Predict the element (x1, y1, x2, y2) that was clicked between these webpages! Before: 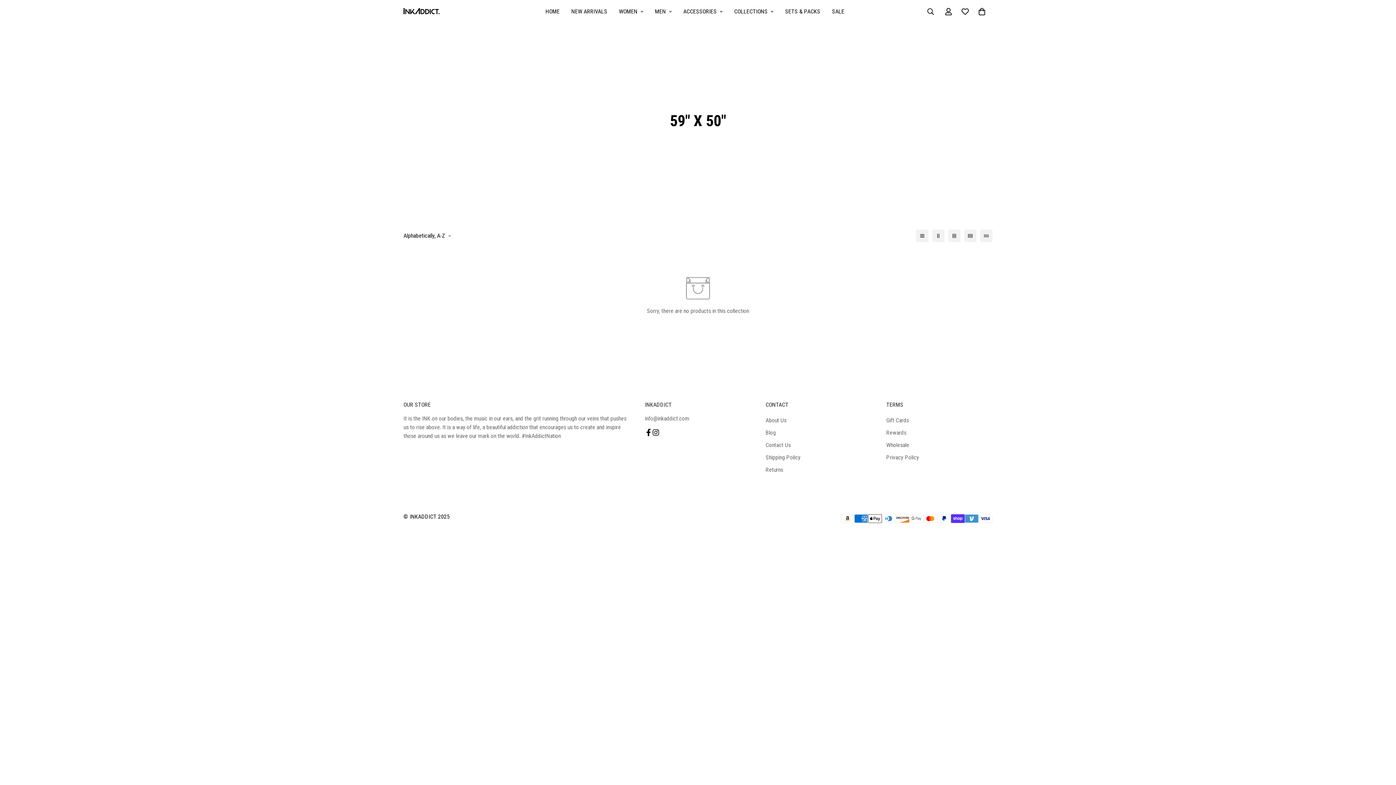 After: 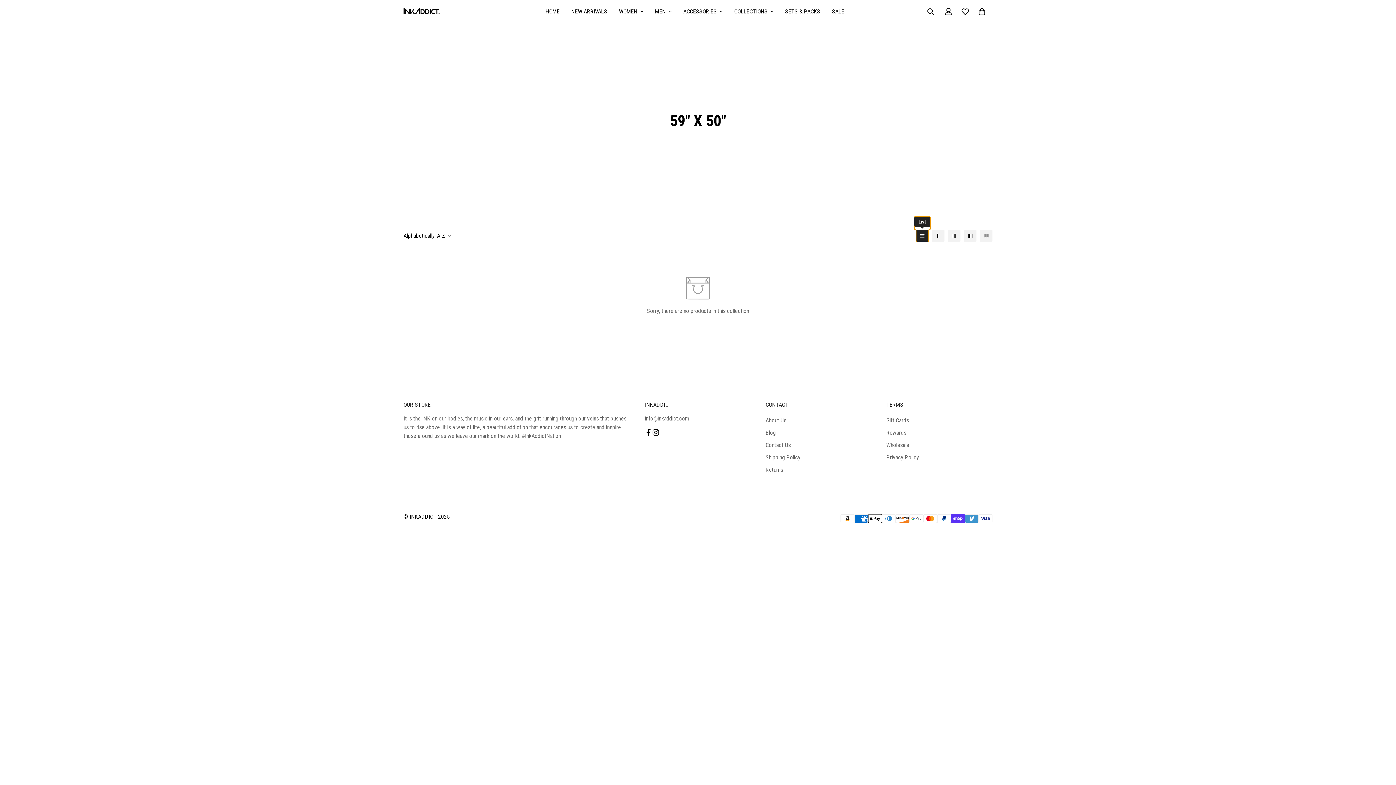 Action: label: 1-column bbox: (916, 229, 928, 242)